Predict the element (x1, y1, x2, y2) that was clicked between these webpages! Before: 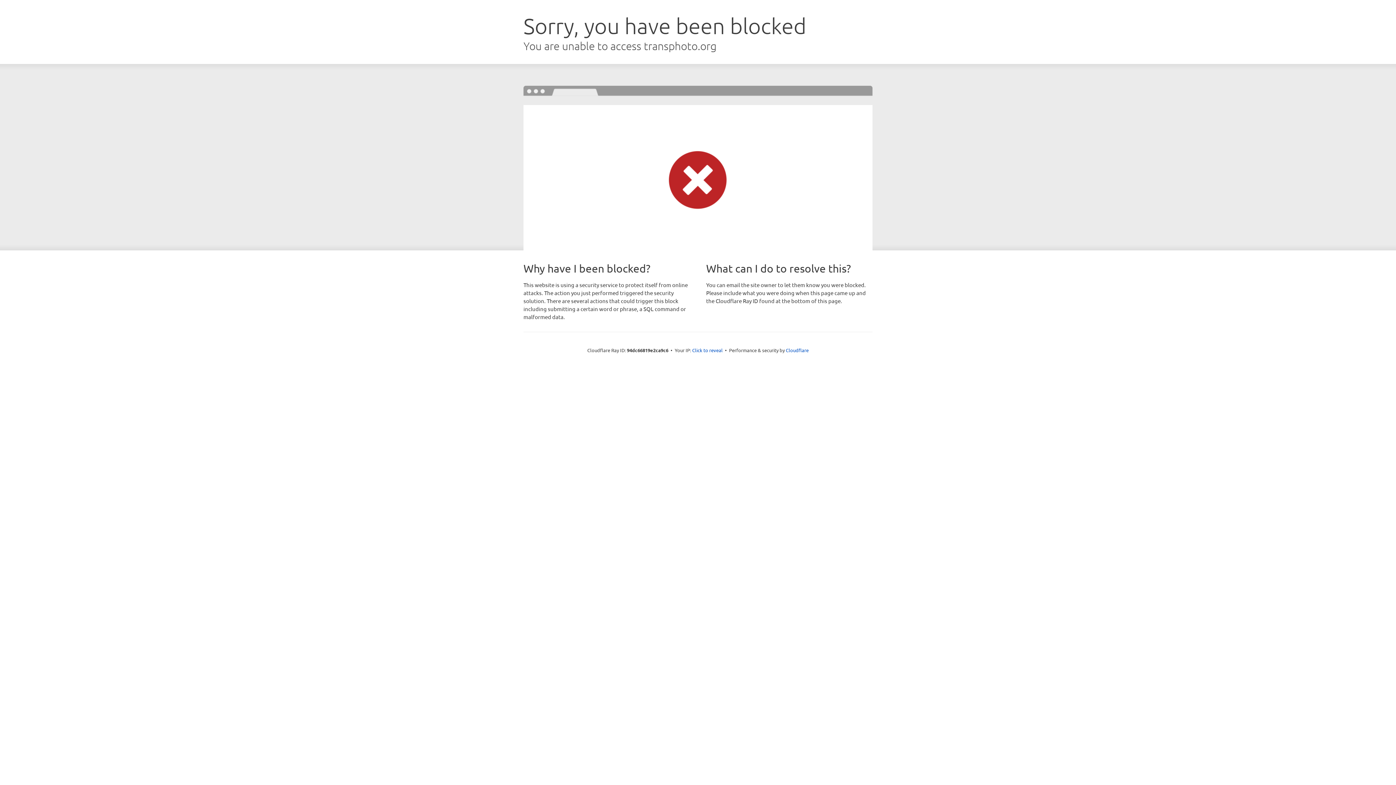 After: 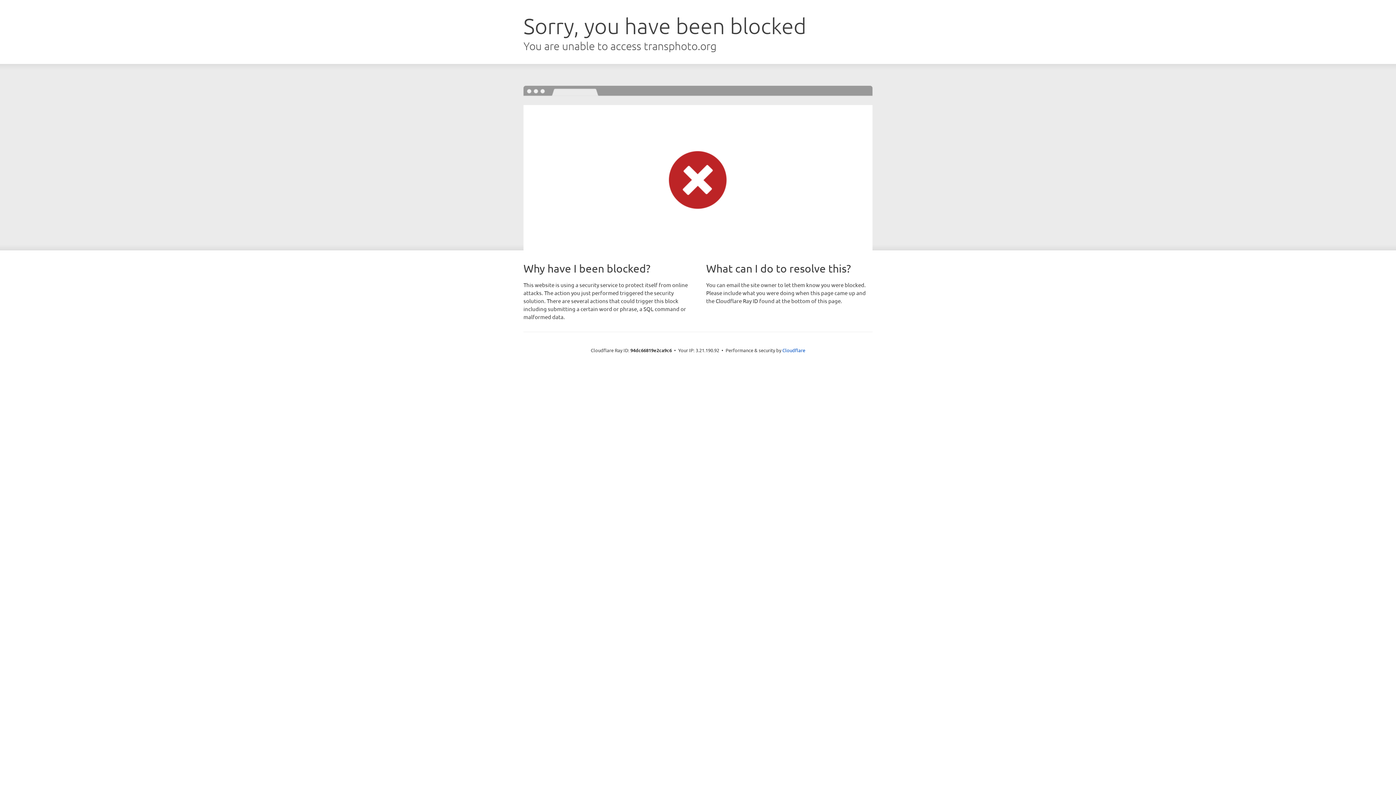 Action: label: Click to reveal bbox: (692, 346, 722, 353)